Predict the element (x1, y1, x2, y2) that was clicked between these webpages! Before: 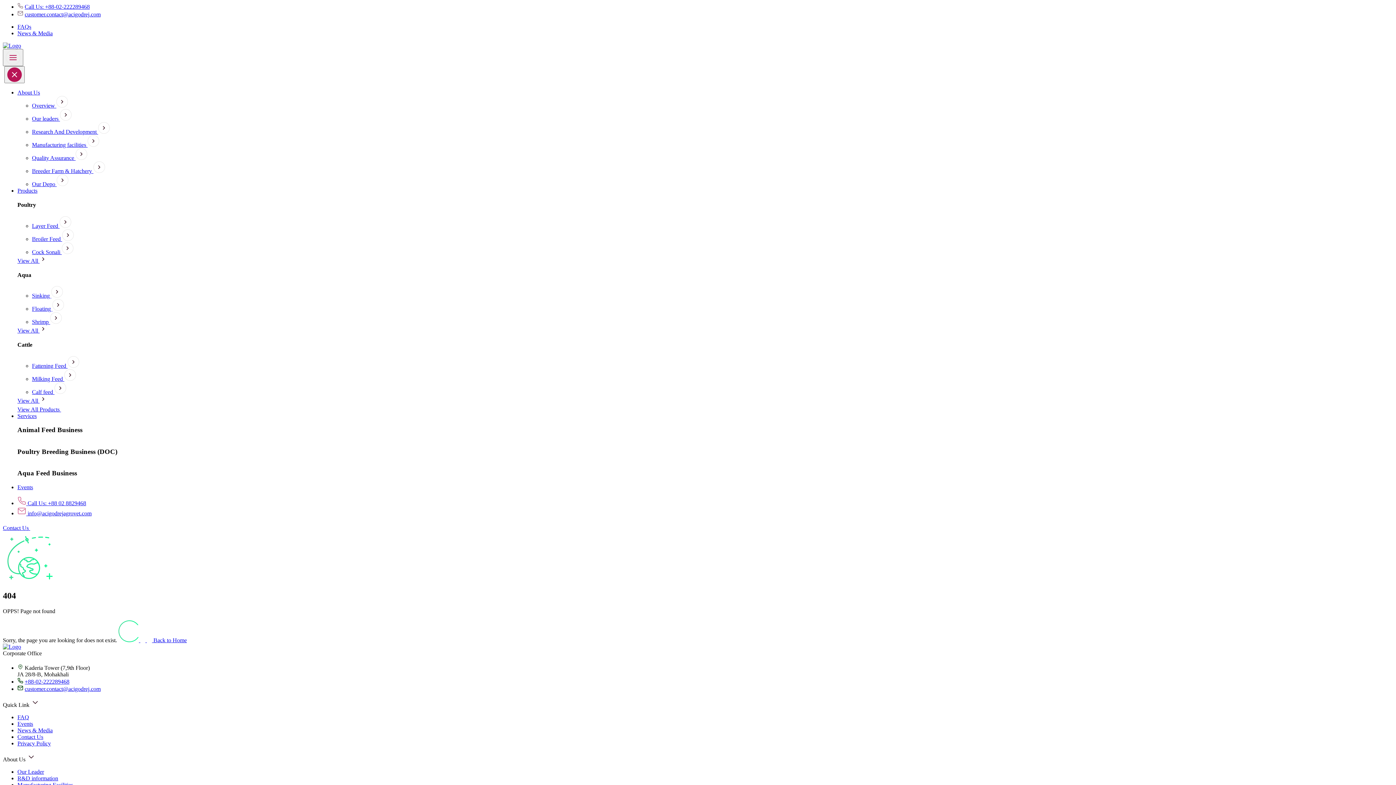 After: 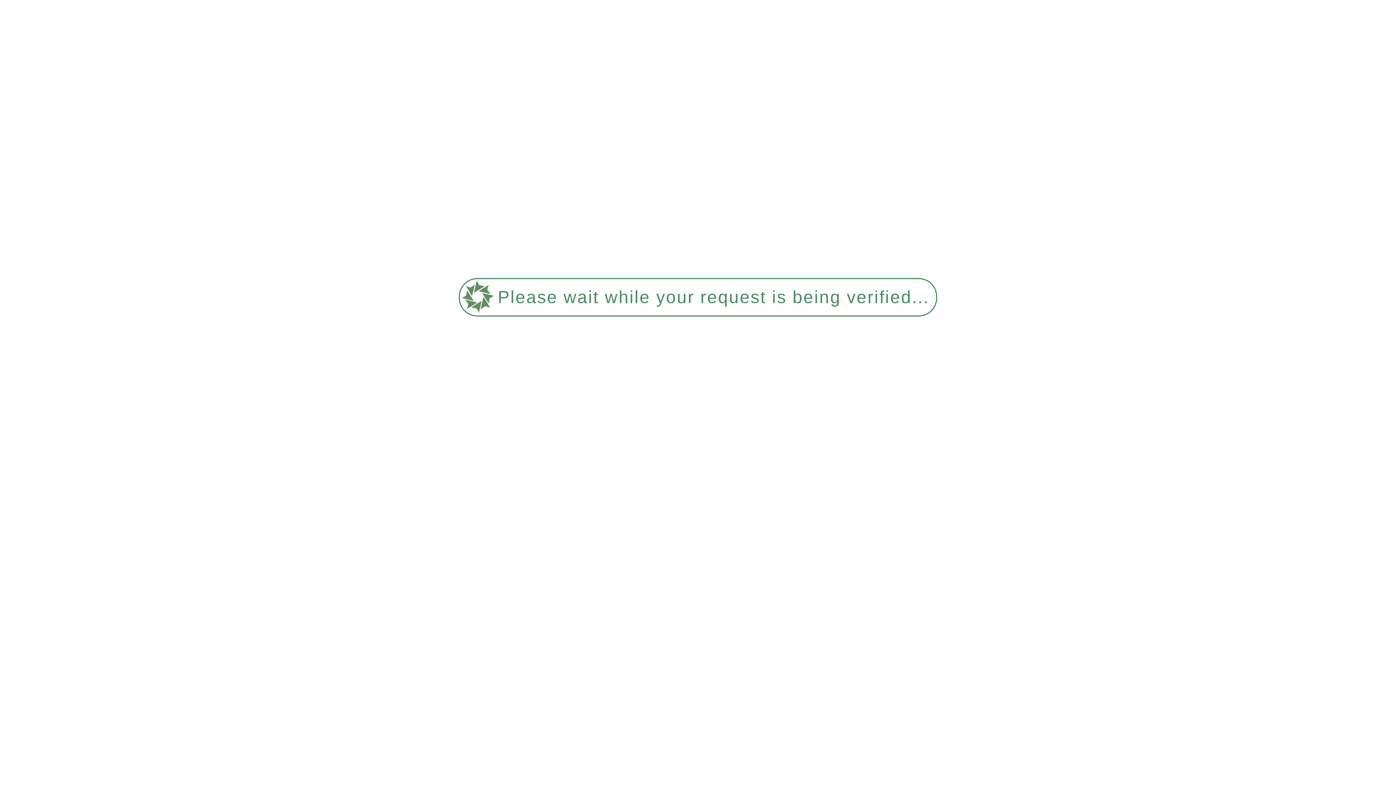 Action: bbox: (17, 30, 52, 36) label: News & Media